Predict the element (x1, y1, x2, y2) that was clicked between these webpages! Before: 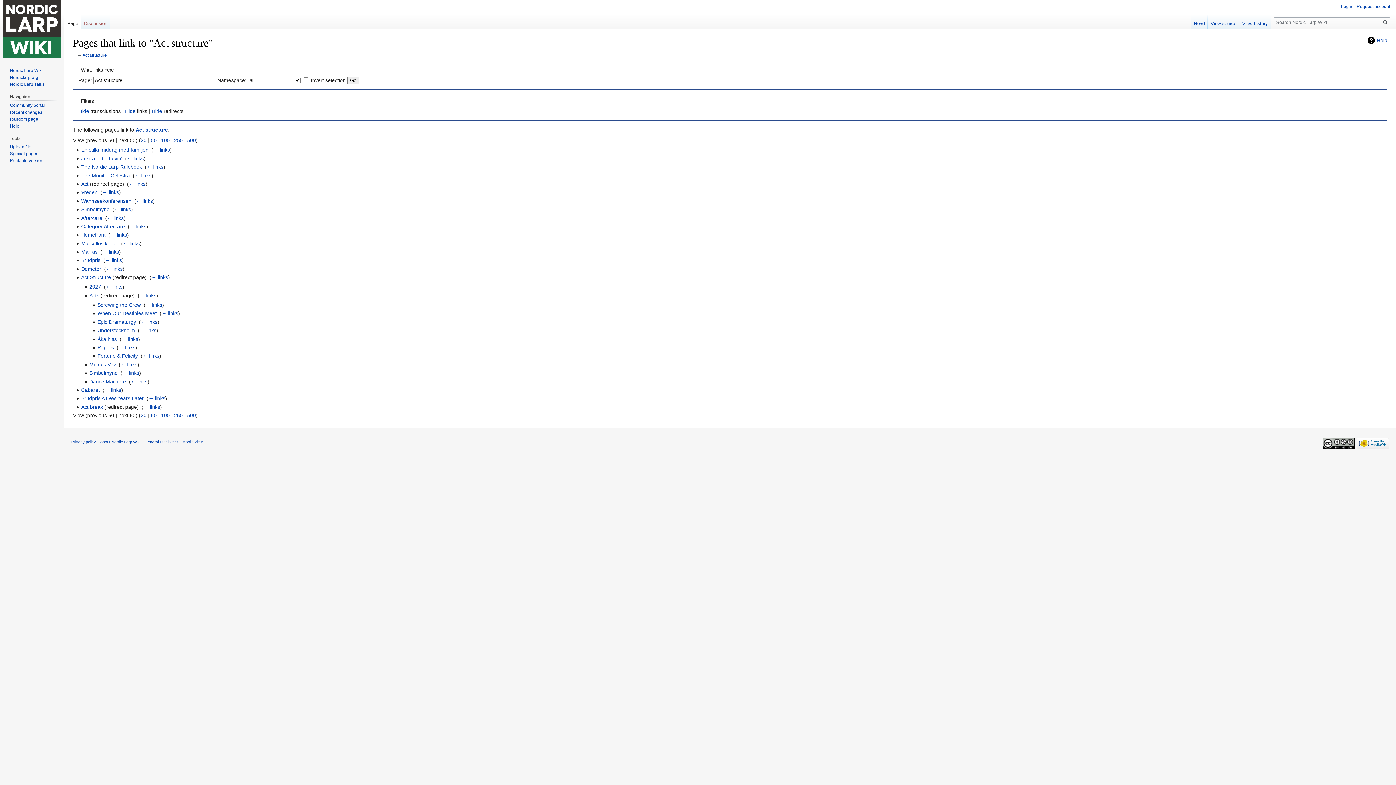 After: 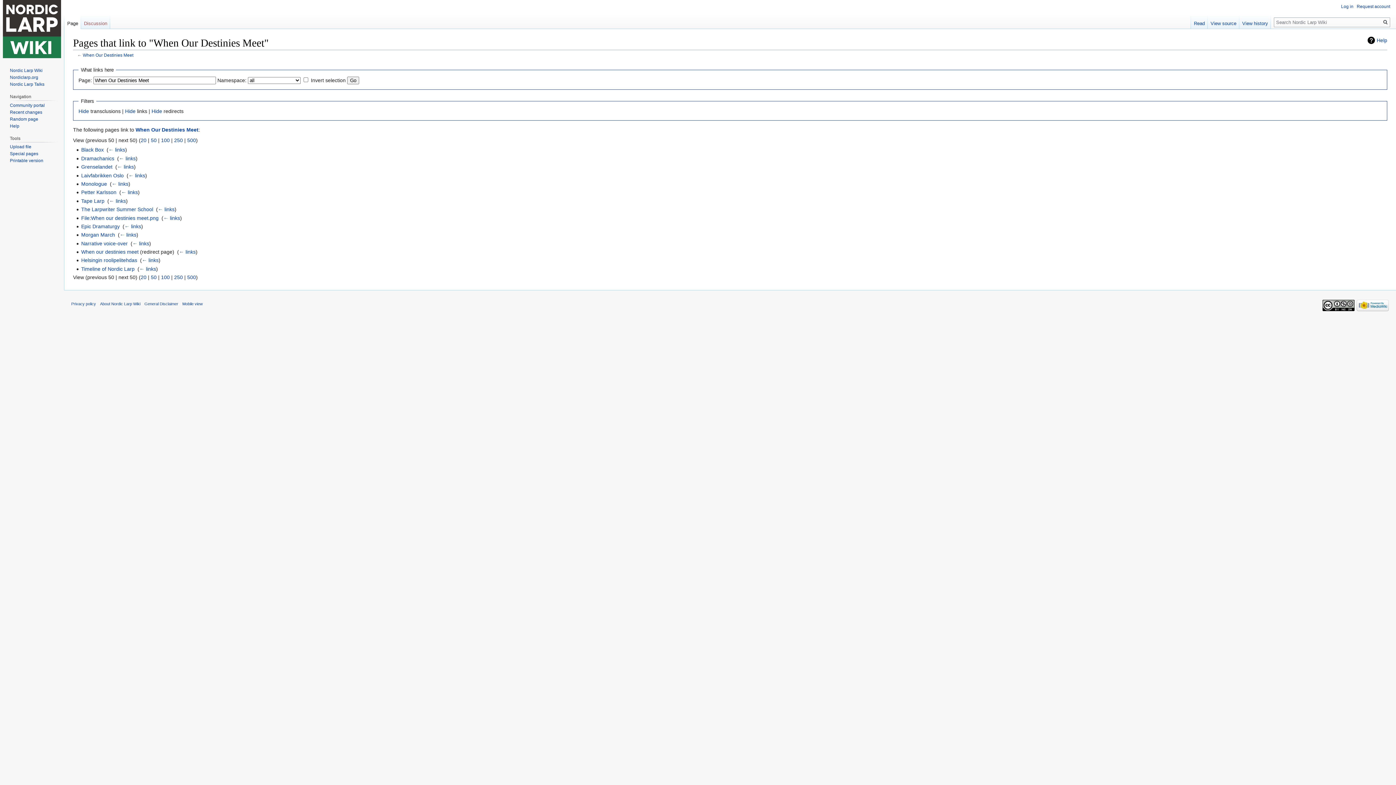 Action: label: ← links bbox: (161, 310, 178, 316)